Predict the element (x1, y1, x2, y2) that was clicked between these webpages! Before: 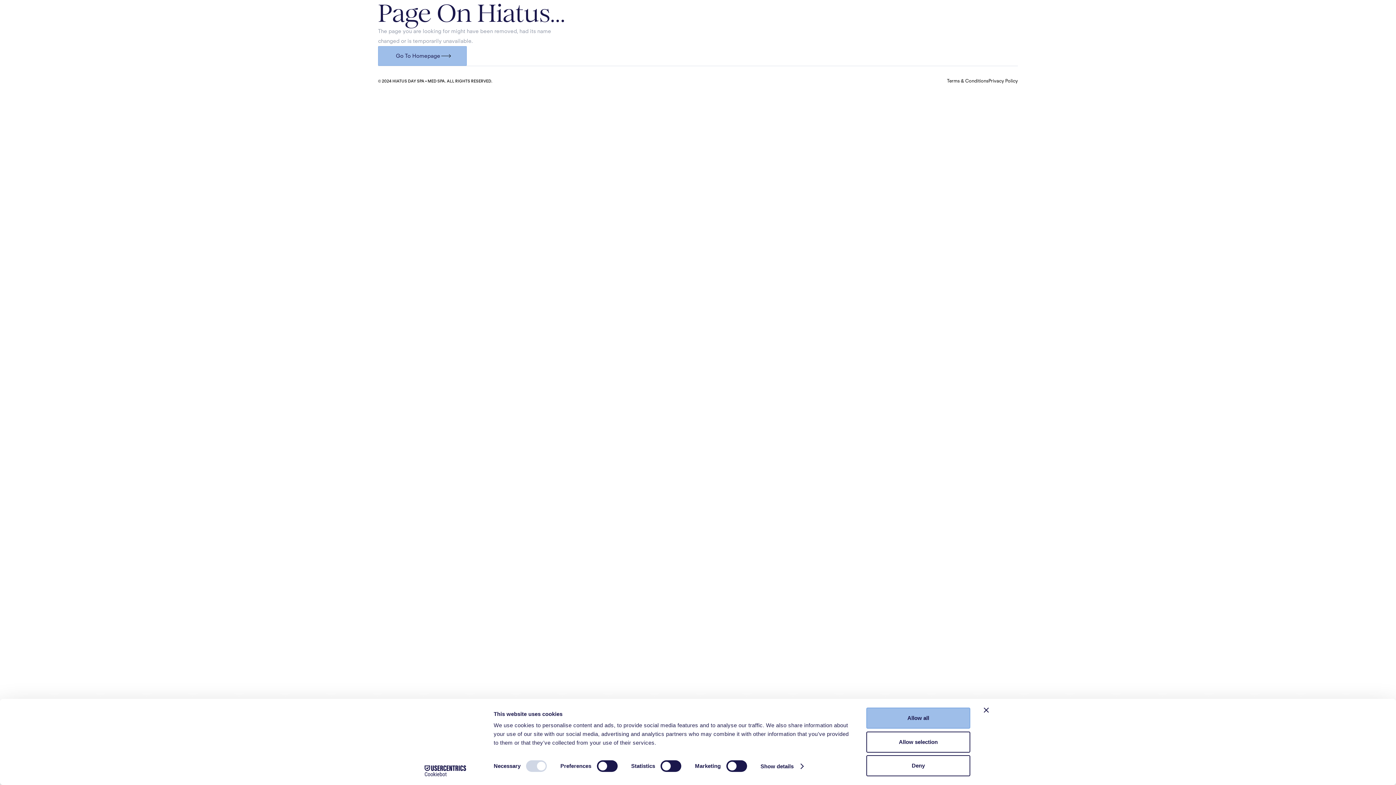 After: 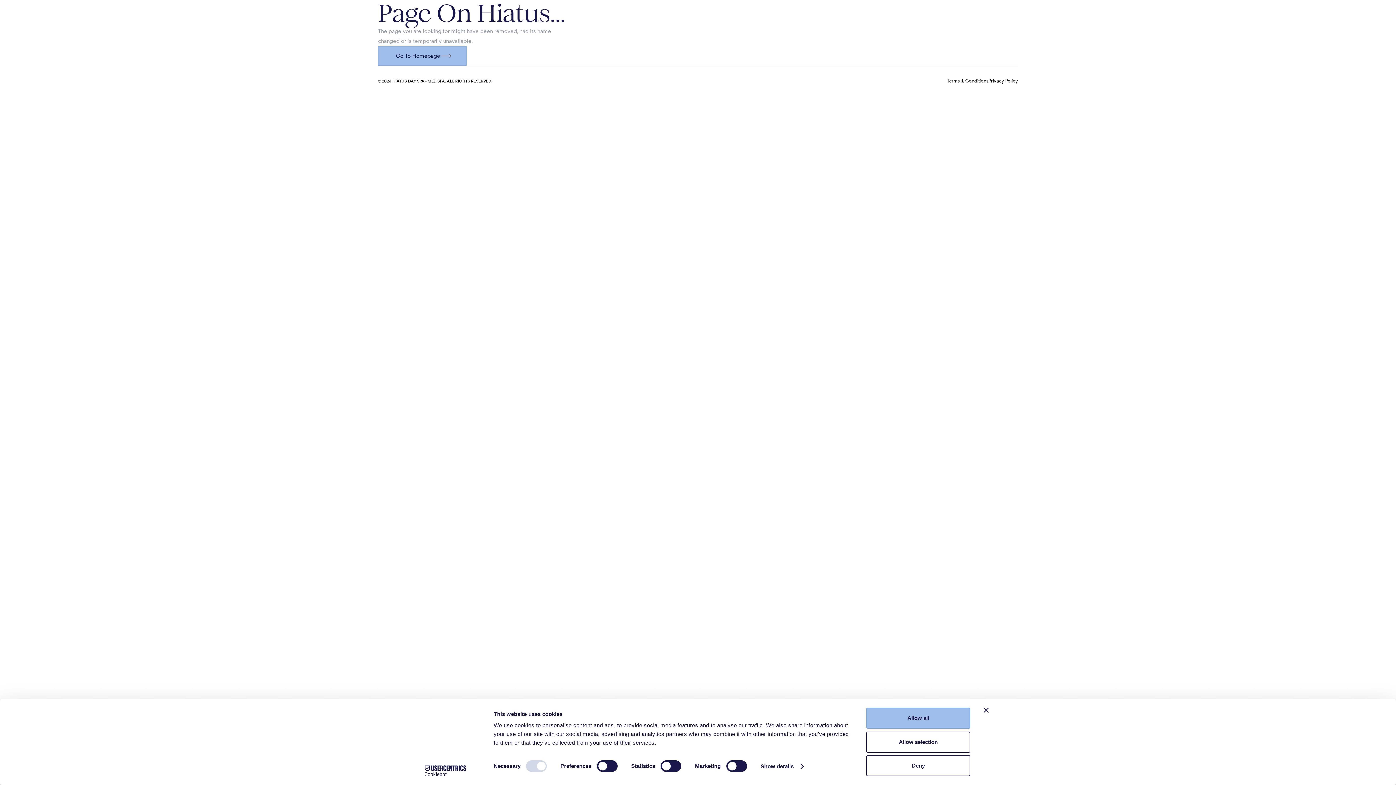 Action: bbox: (947, 77, 988, 84) label: Terms & Conditions